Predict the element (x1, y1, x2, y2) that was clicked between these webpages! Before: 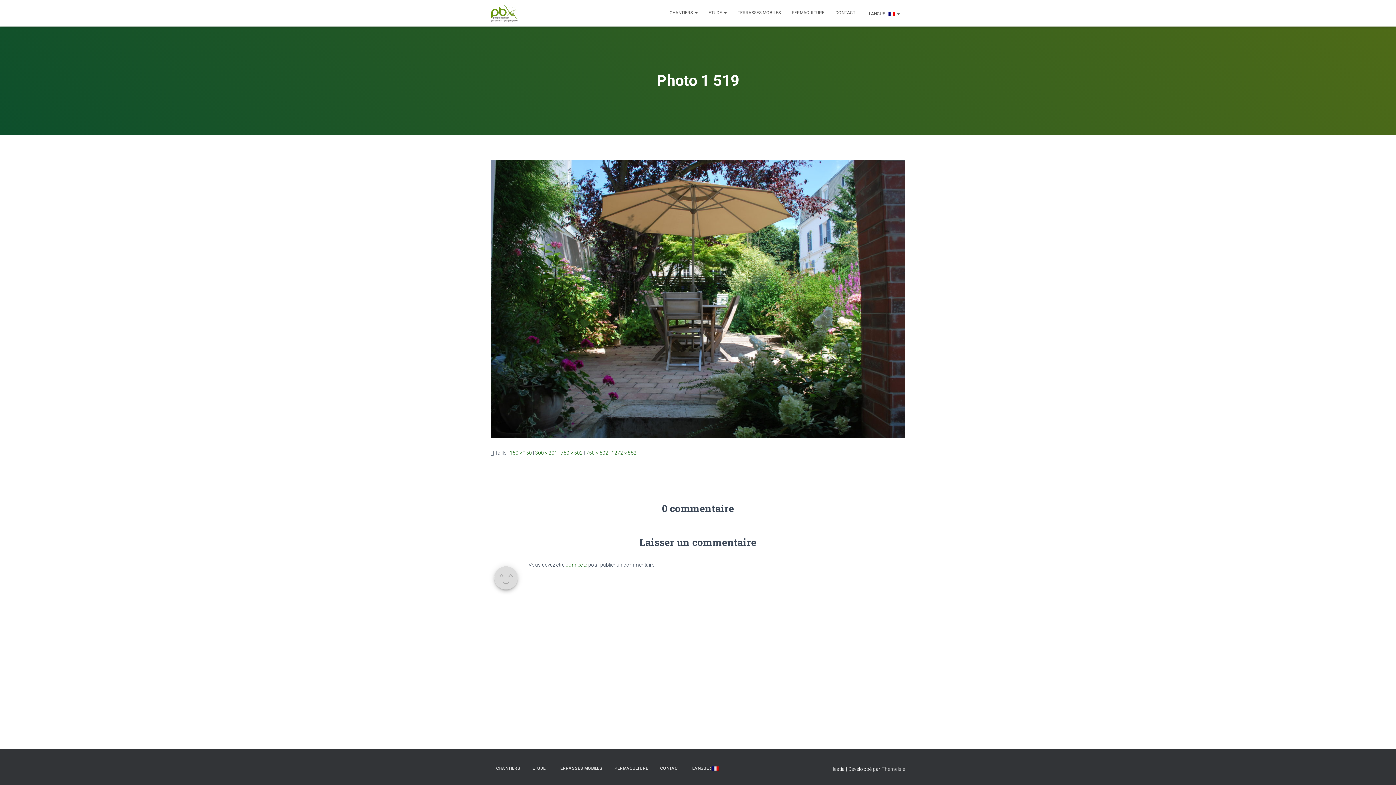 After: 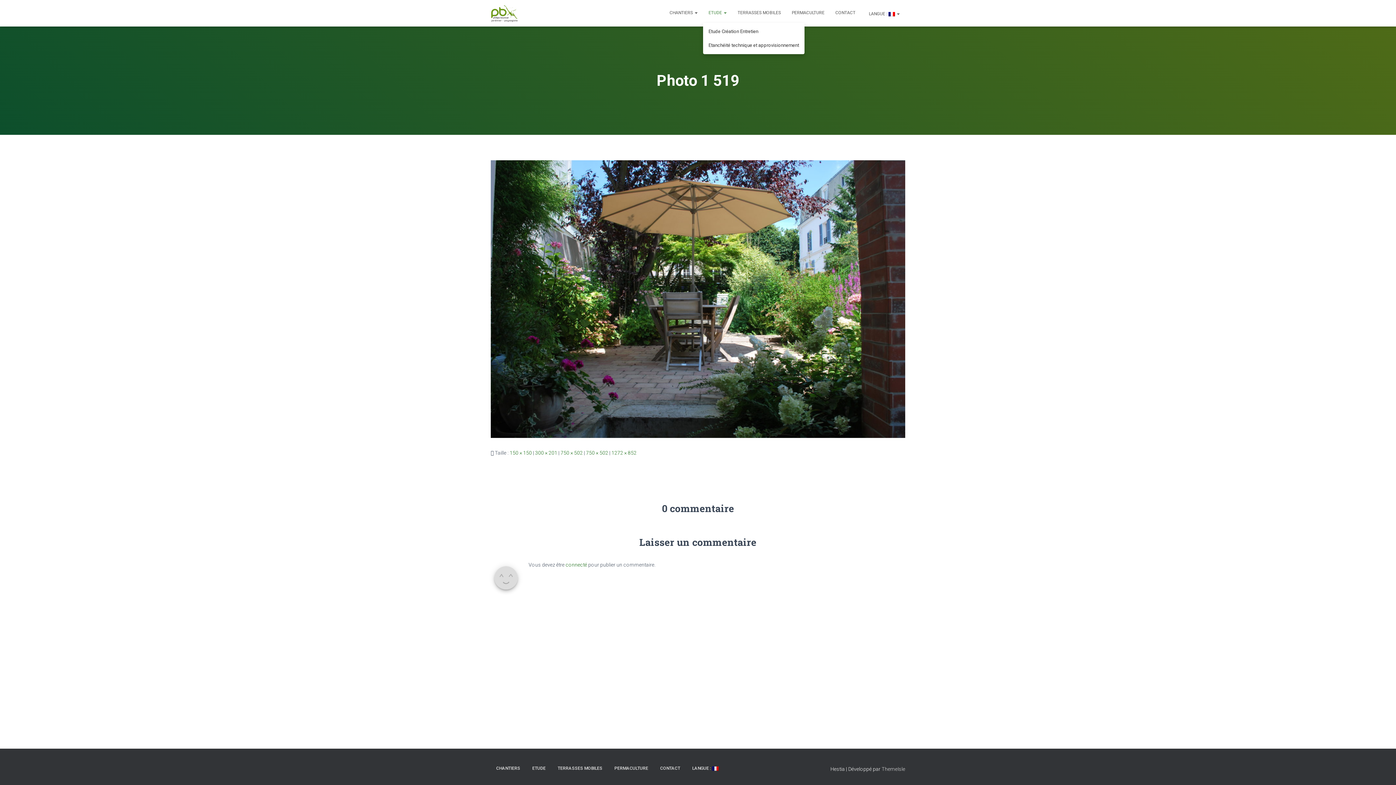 Action: bbox: (703, 3, 732, 21) label: ETUDE 